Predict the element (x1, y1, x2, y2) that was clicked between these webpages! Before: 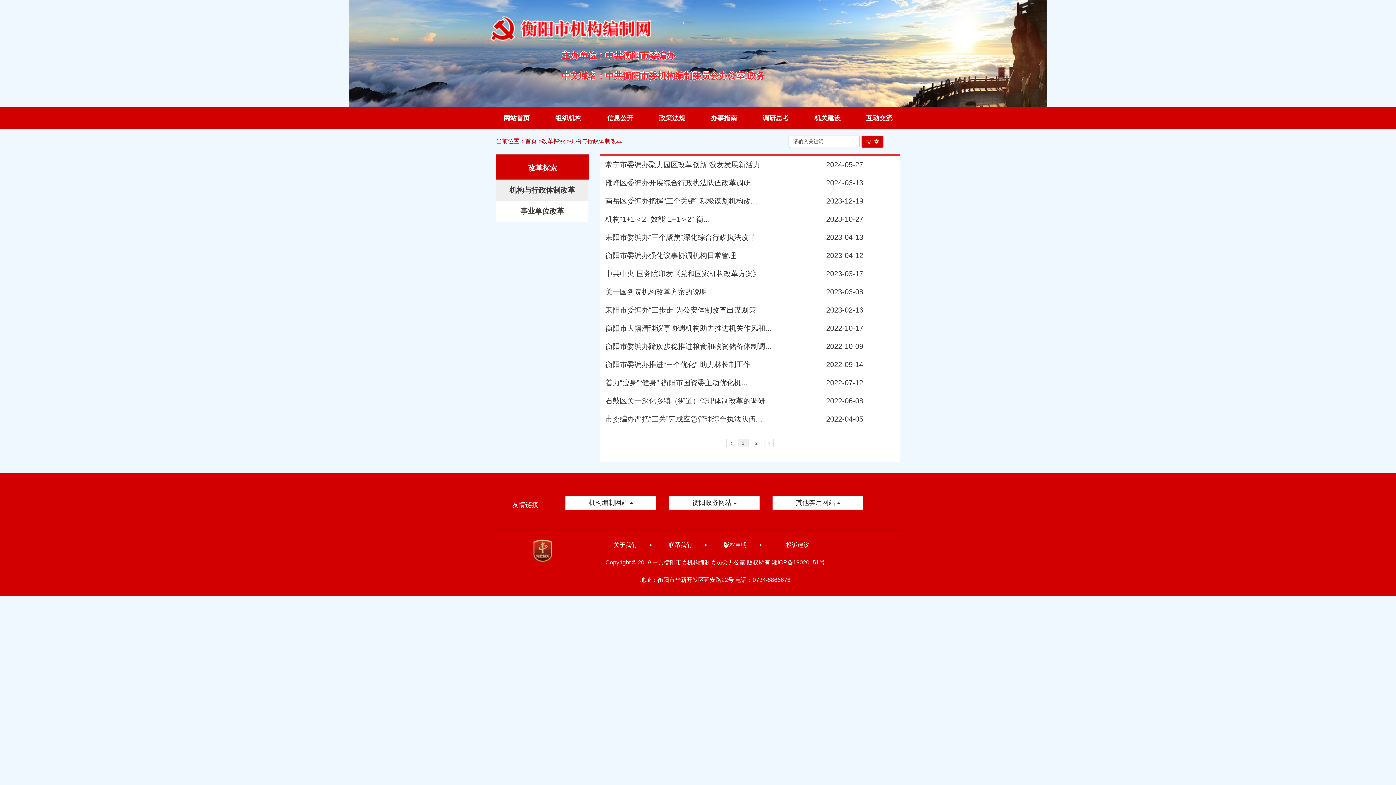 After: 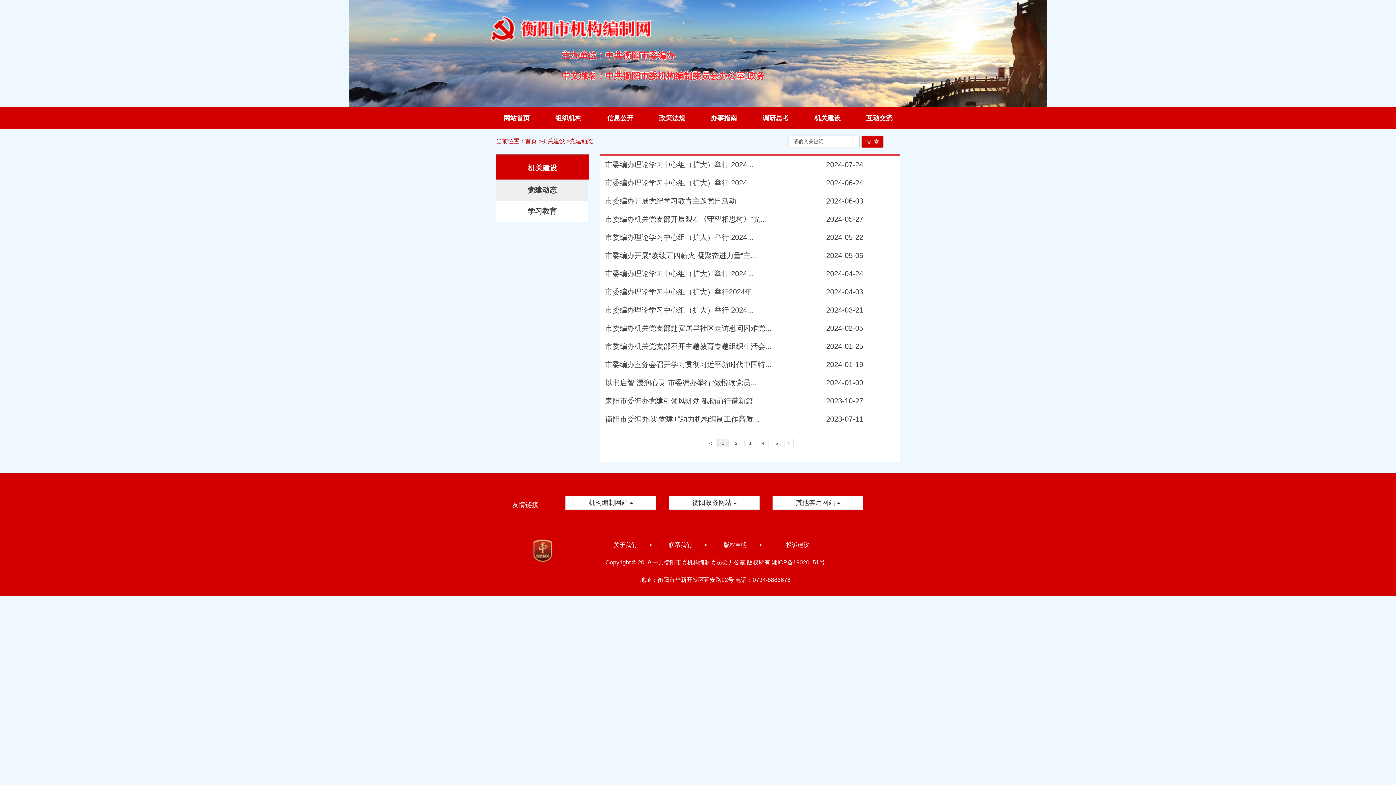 Action: label: 机关建设 bbox: (814, 114, 840, 121)